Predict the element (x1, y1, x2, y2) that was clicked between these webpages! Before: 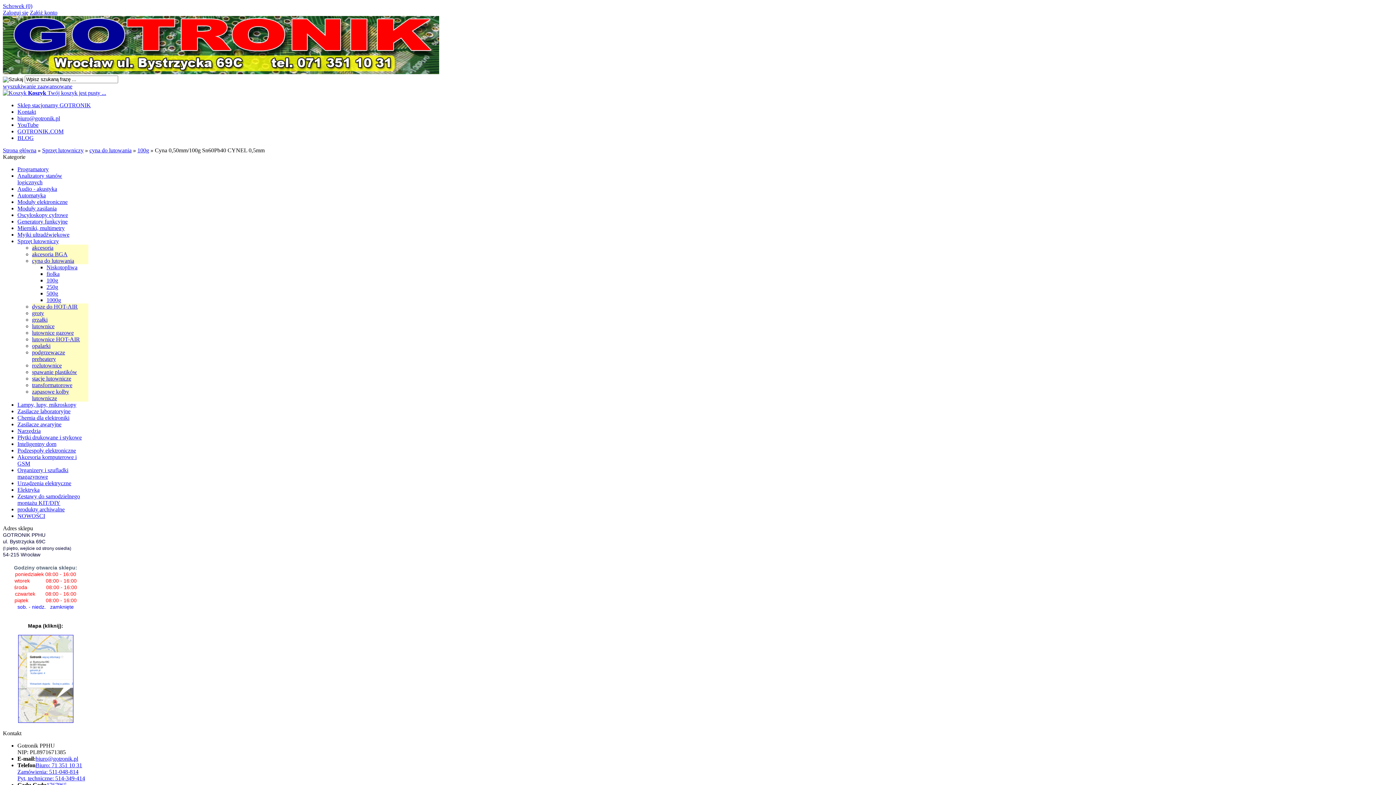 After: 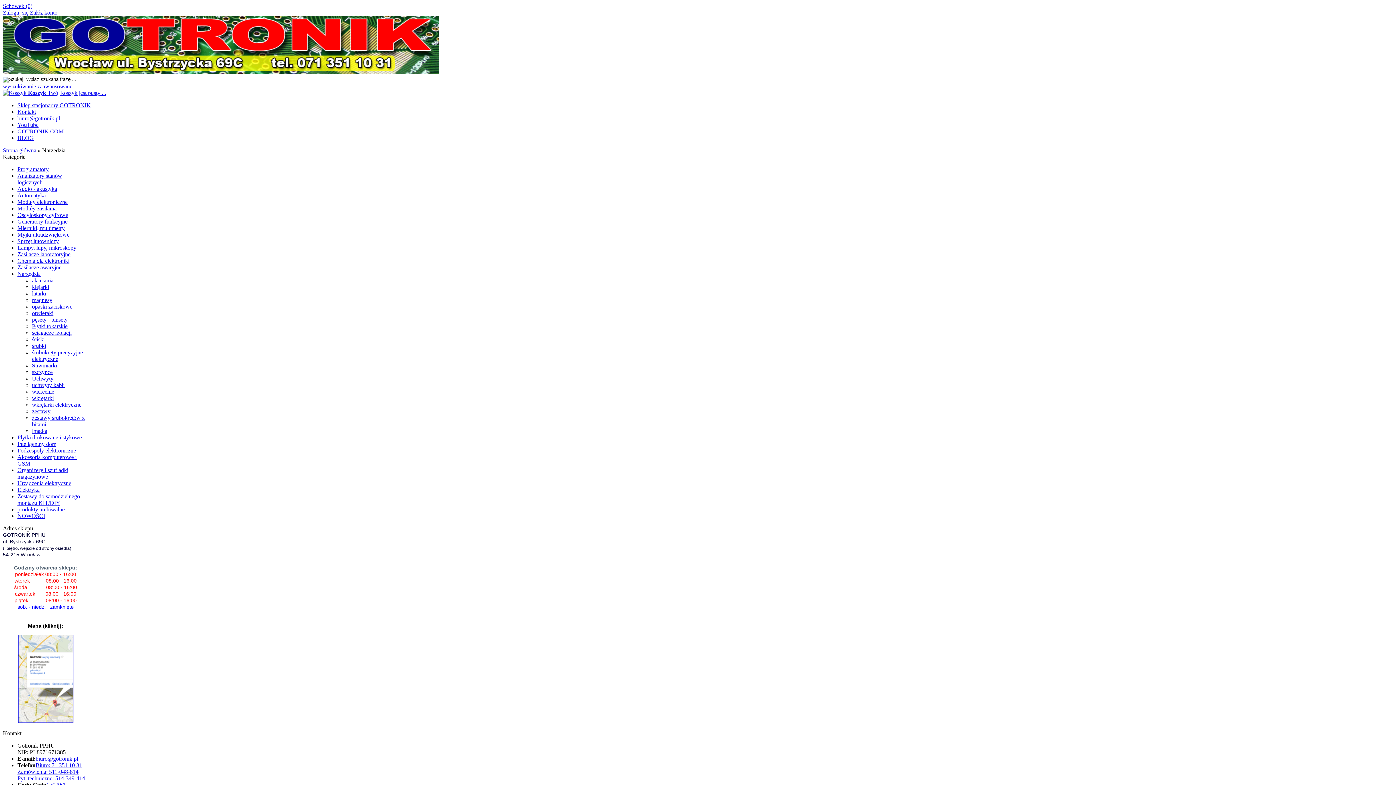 Action: bbox: (17, 428, 40, 434) label: Narzędzia